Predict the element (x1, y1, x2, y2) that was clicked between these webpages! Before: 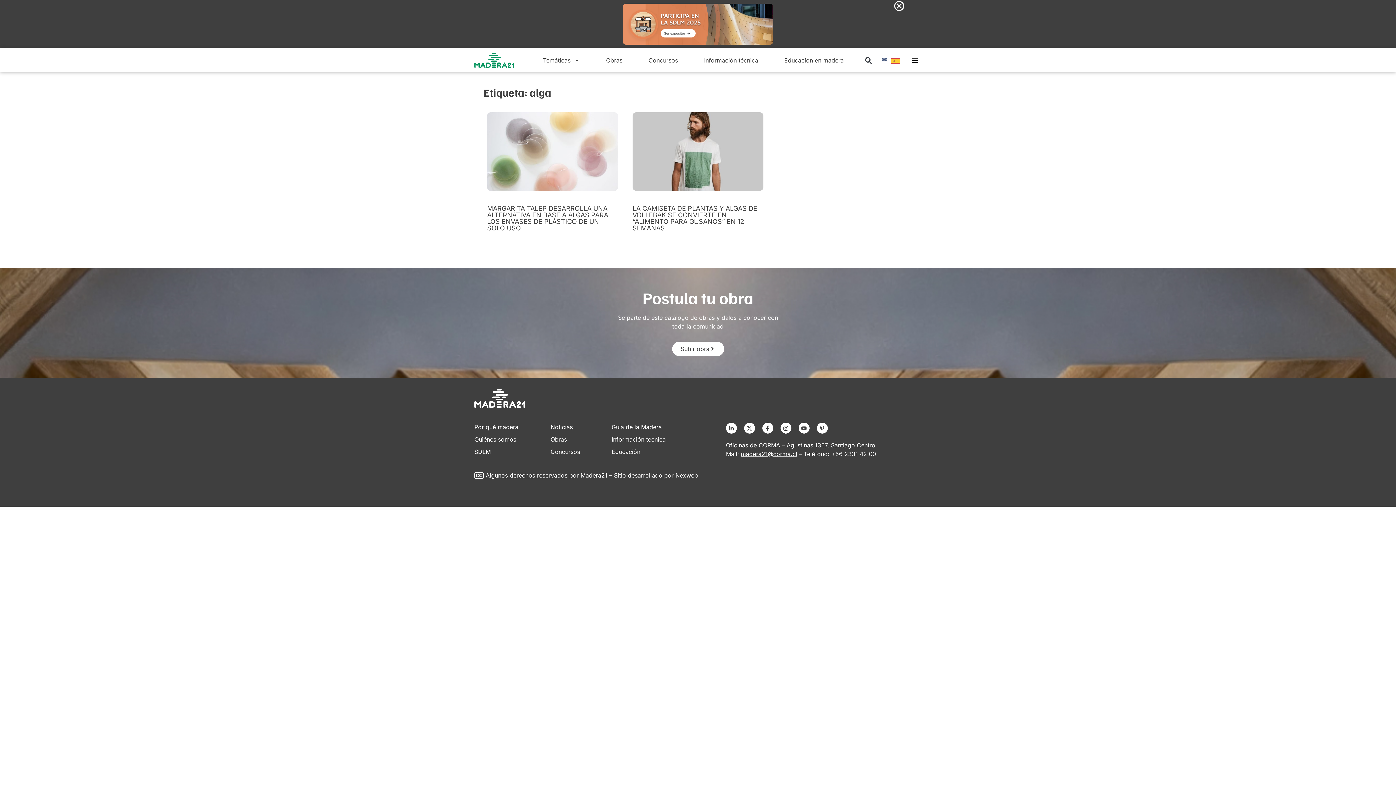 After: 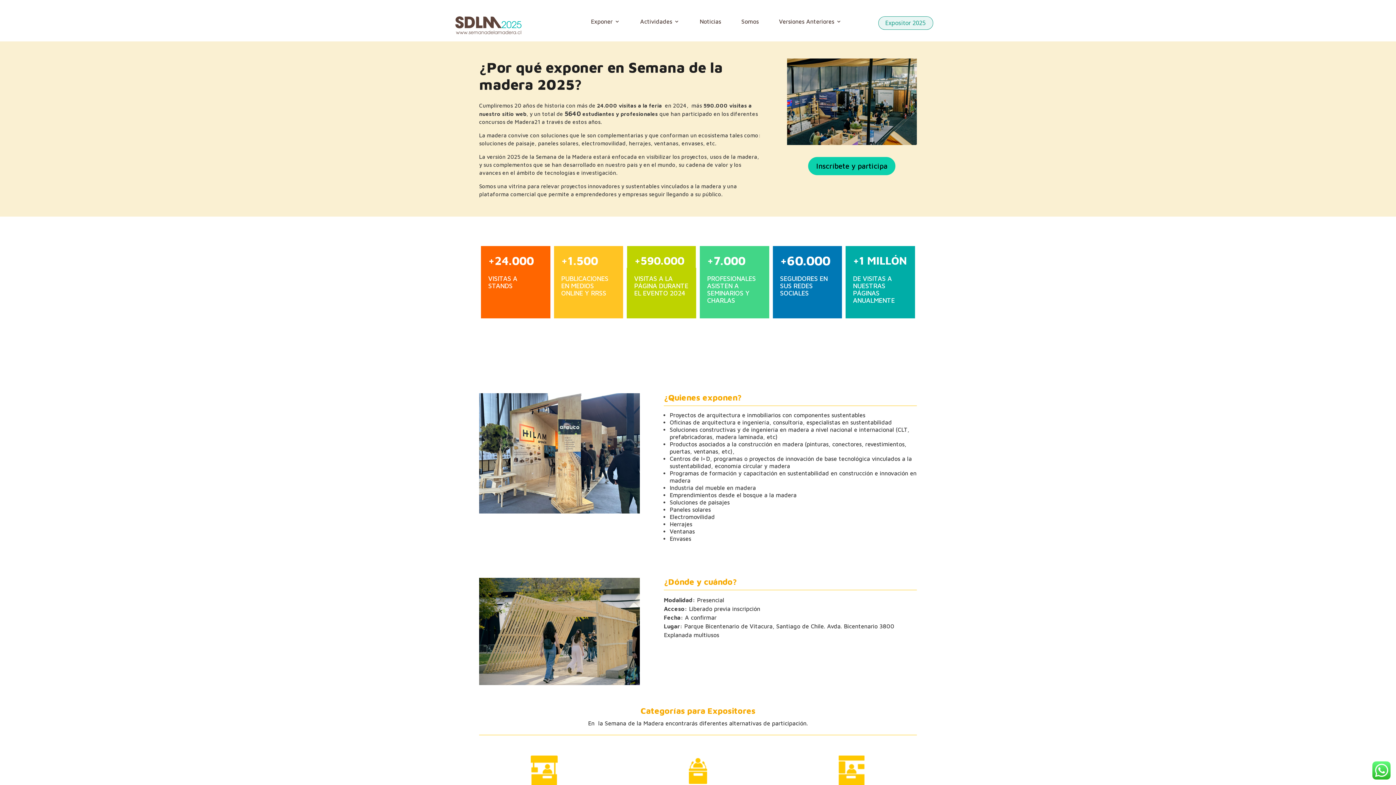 Action: bbox: (566, 3, 830, 44)